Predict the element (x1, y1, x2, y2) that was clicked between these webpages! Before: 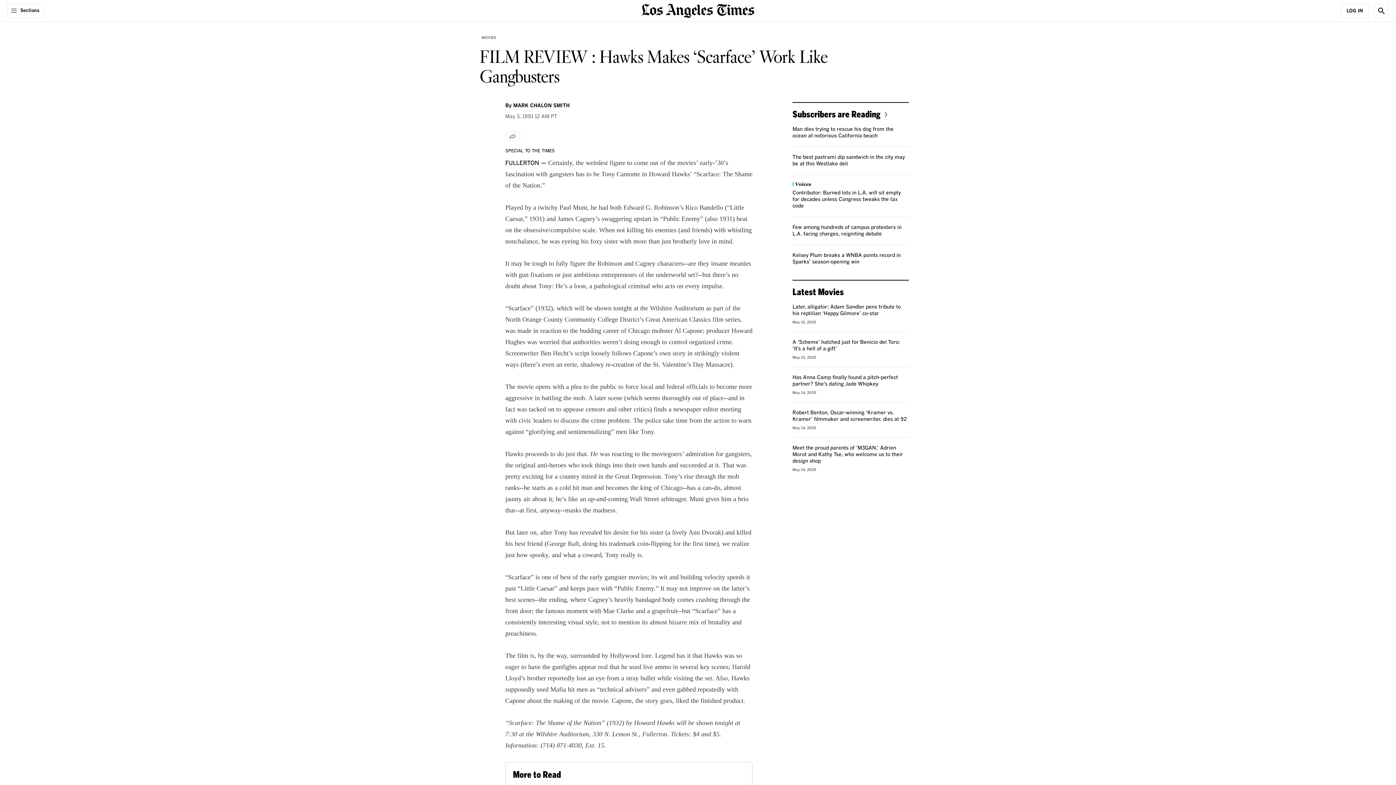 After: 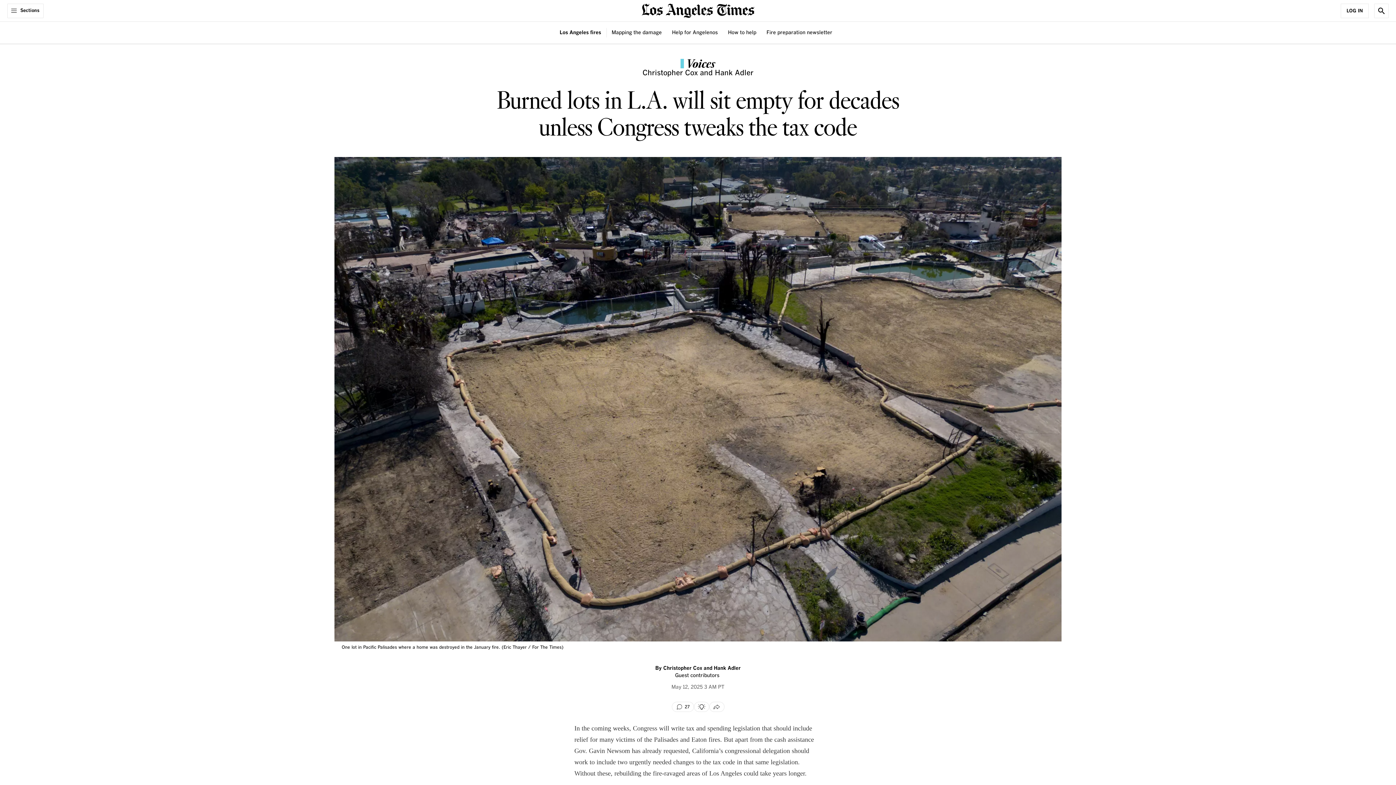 Action: bbox: (792, 190, 901, 208) label: Contributor: Burned lots in L.A. will sit empty for decades unless Congress tweaks the tax code